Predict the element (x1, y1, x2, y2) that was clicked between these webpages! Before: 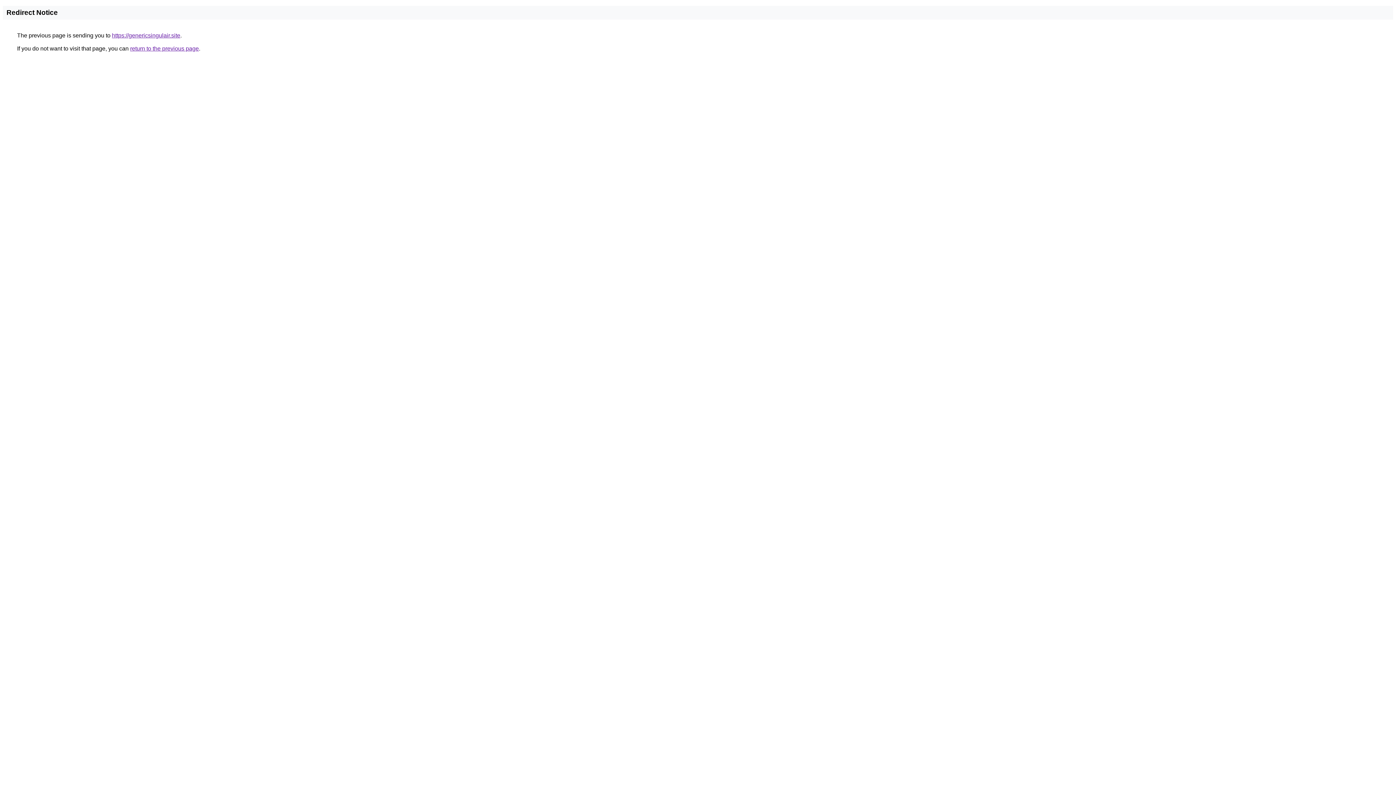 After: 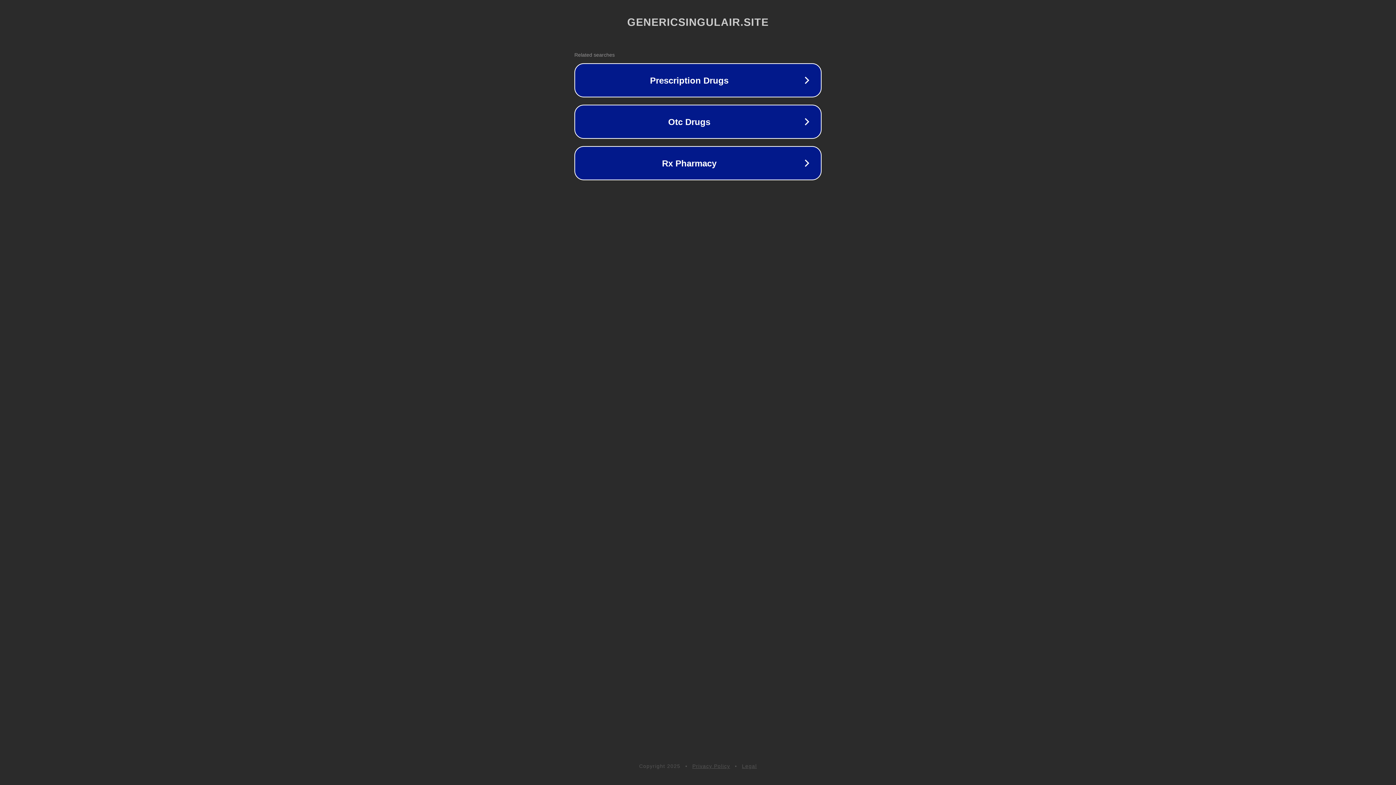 Action: bbox: (112, 32, 180, 38) label: https://genericsingulair.site